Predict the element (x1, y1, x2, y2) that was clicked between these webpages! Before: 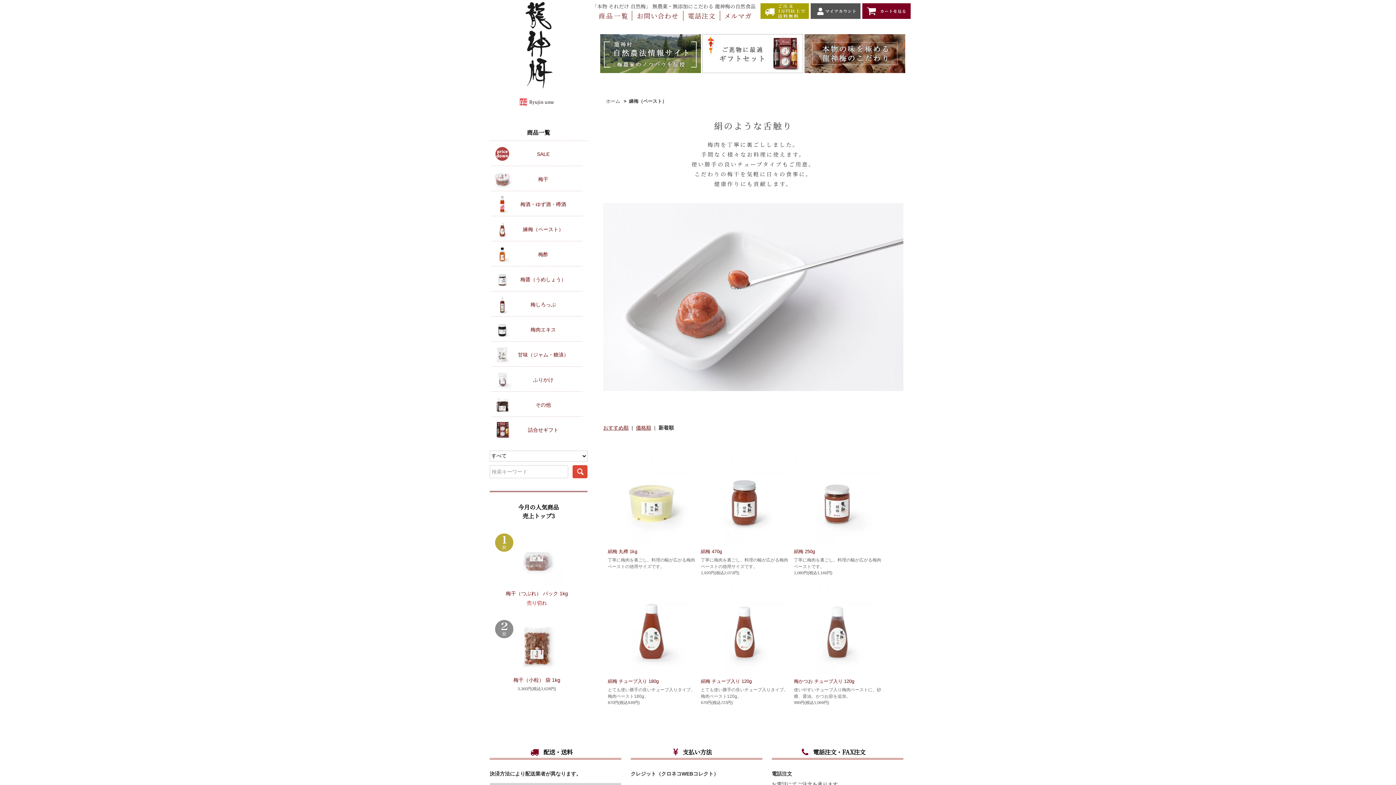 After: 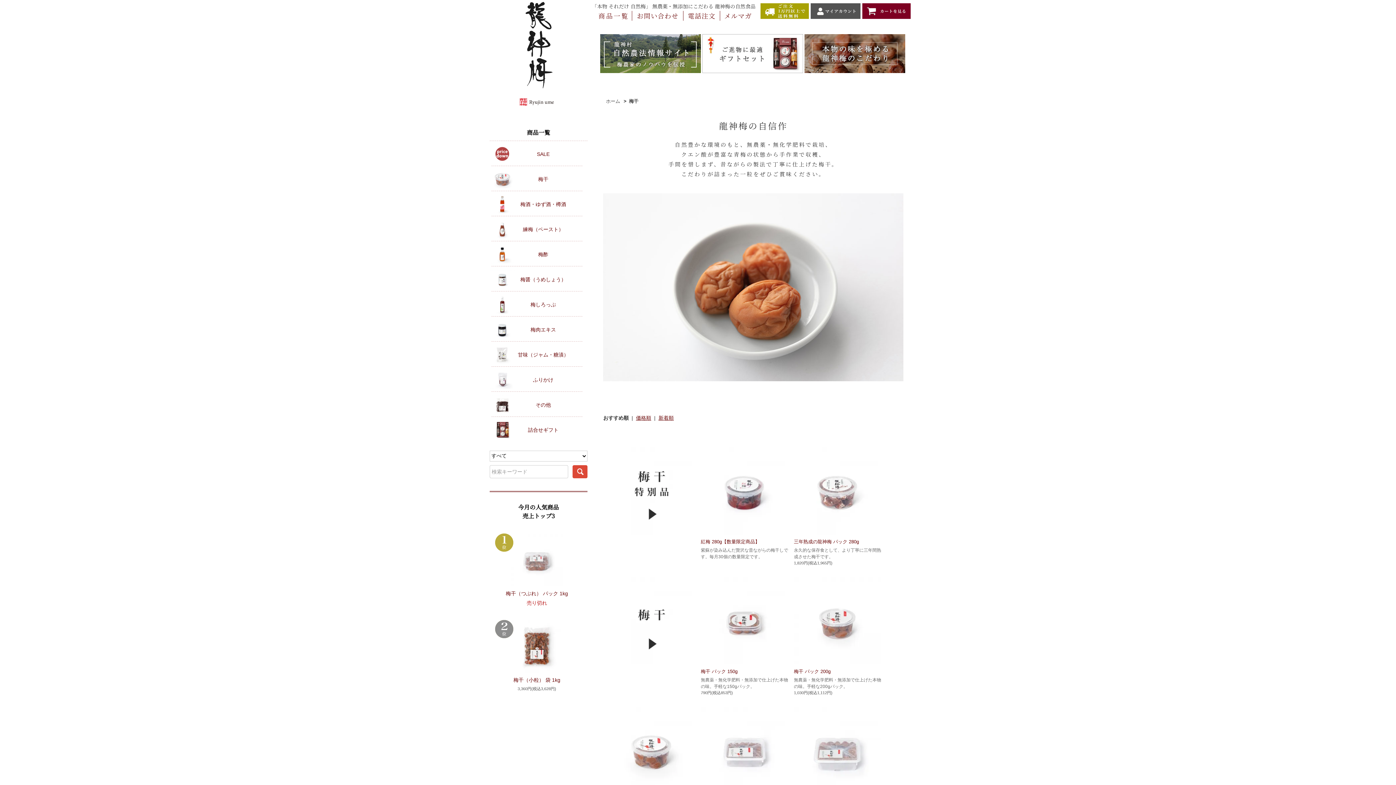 Action: label: 梅干 bbox: (493, 175, 580, 183)